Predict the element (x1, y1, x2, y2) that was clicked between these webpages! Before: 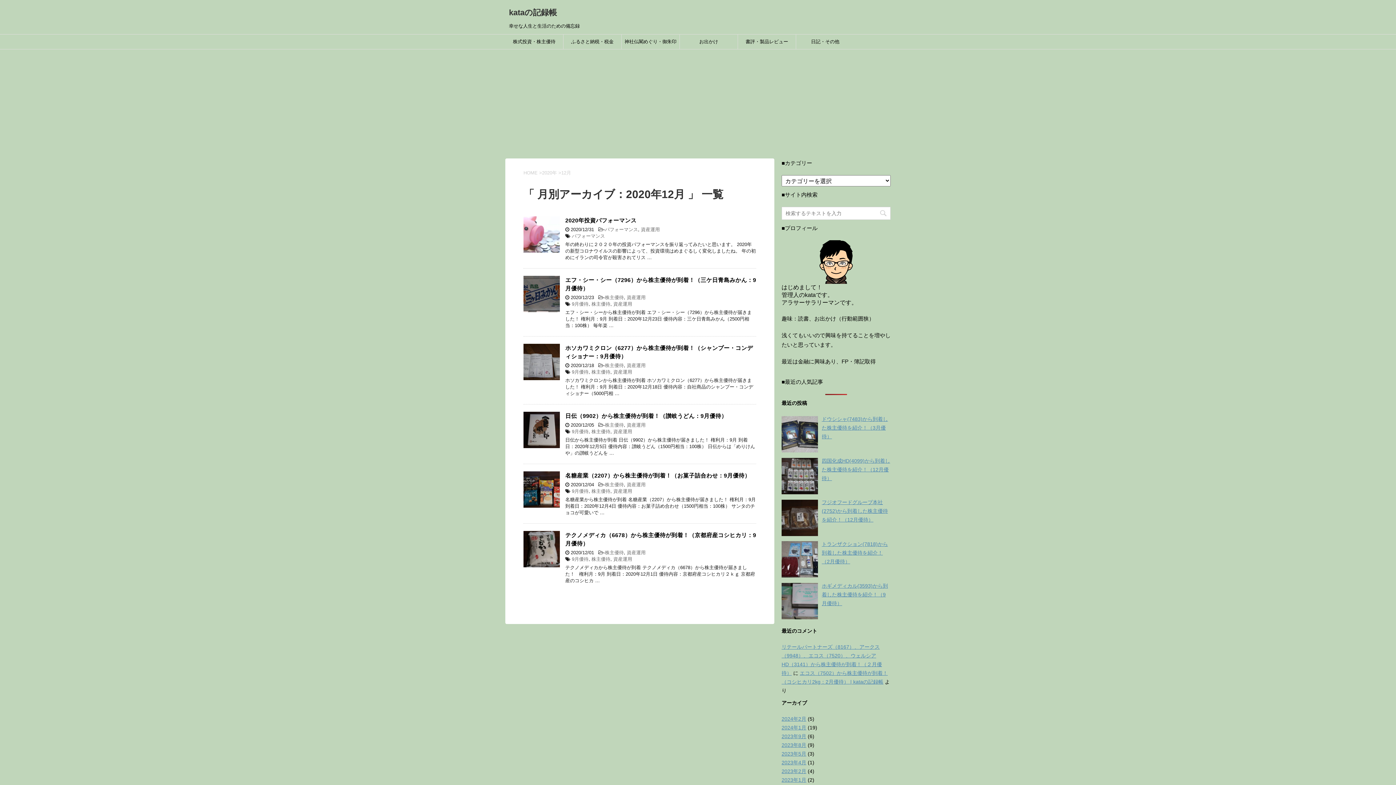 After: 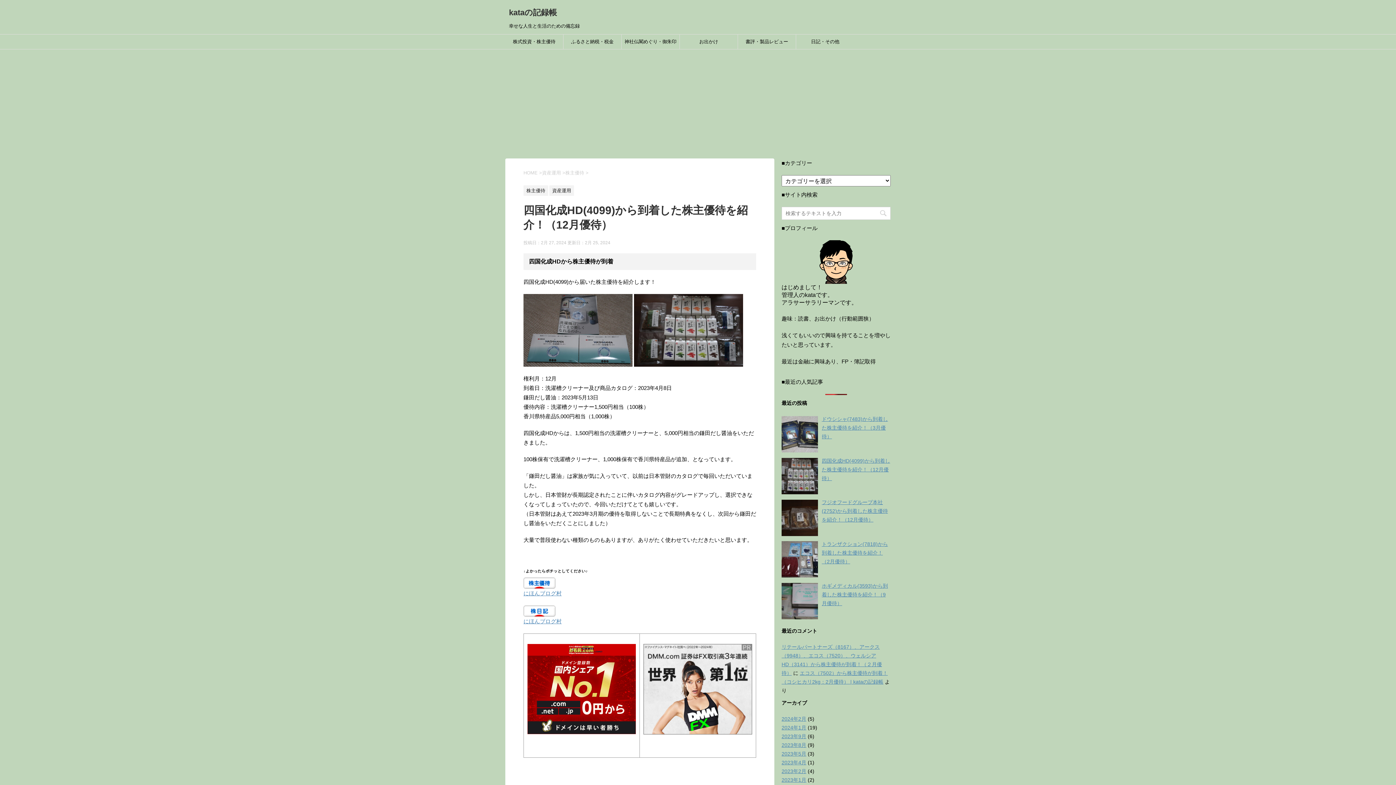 Action: label: 四国化成HD(4099)から到着した株主優待を紹介！（12月優待） bbox: (822, 458, 890, 481)